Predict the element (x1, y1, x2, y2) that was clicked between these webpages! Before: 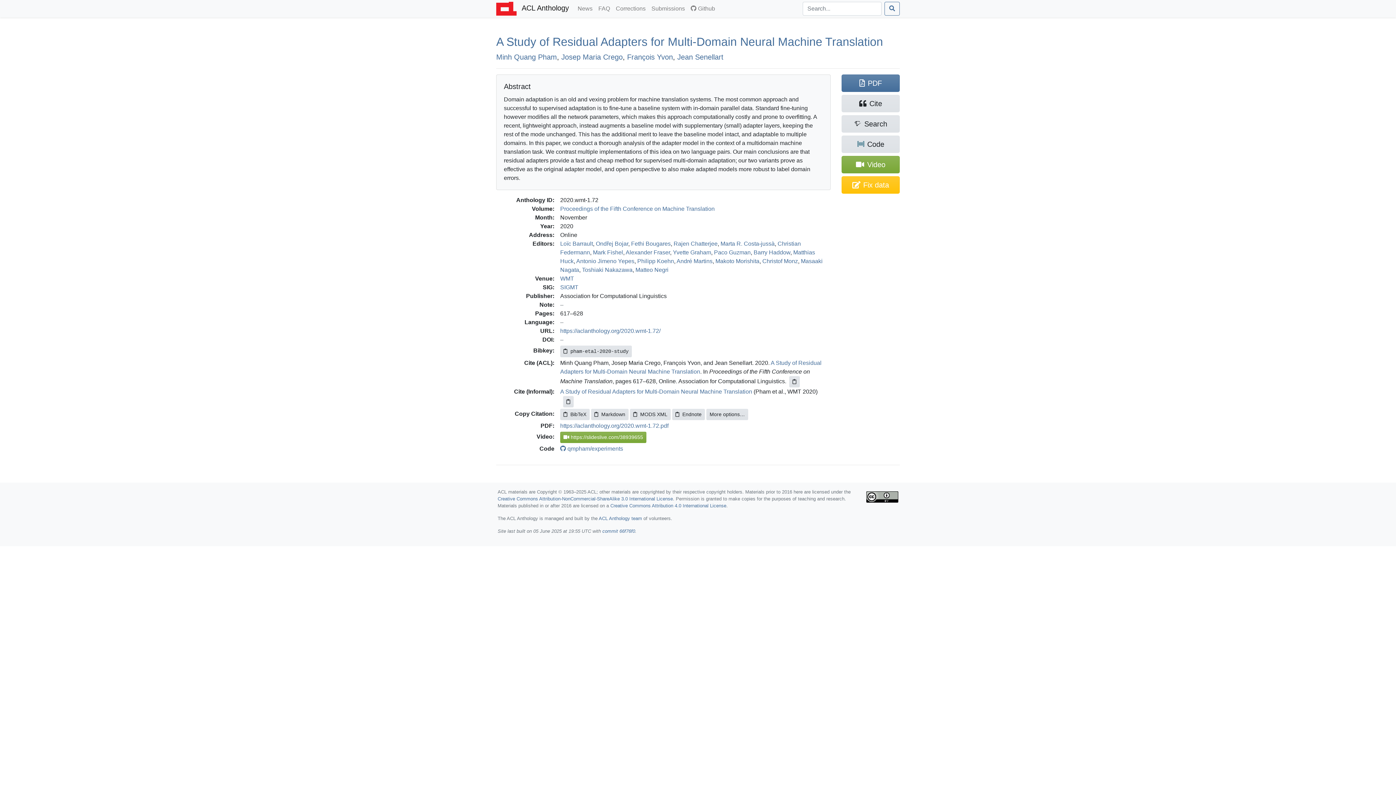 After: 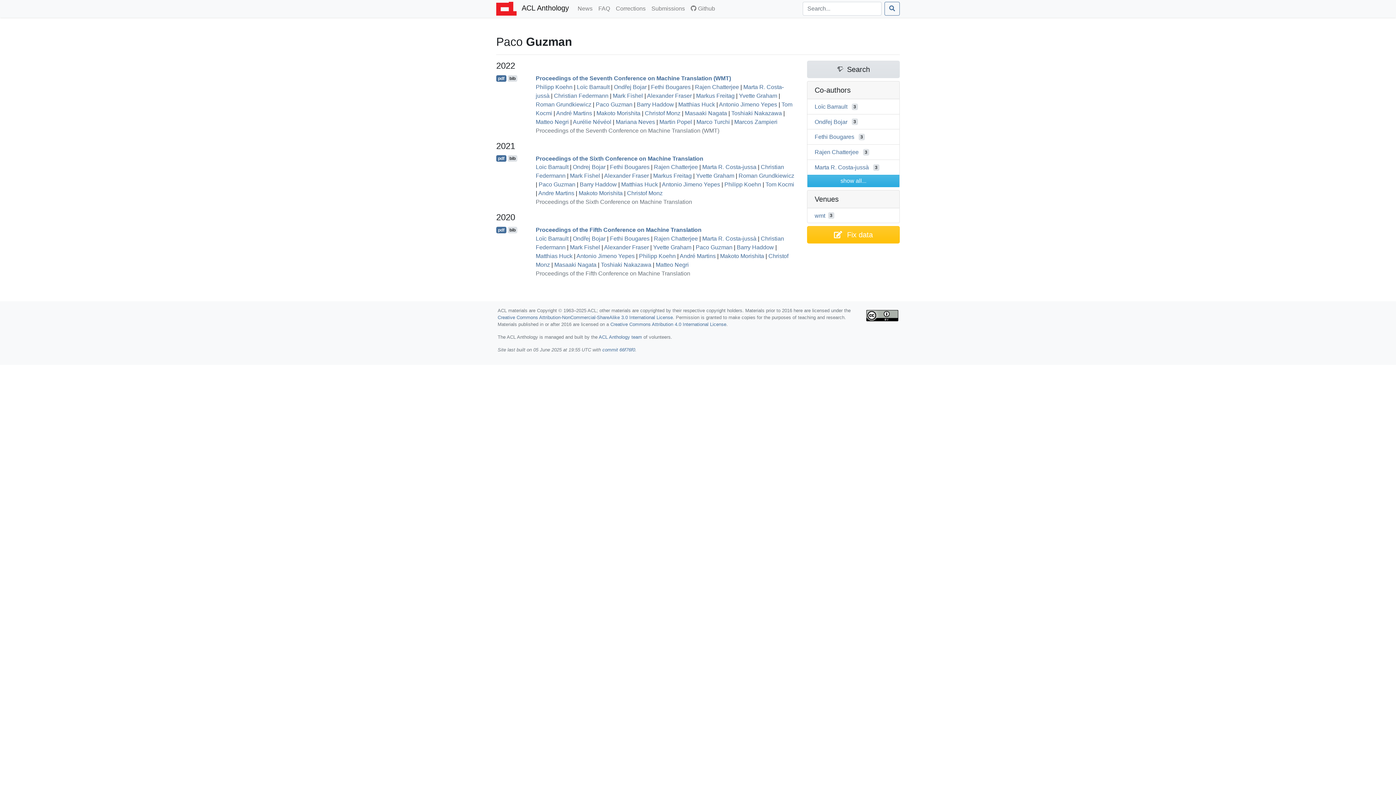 Action: label: Paco Guzman bbox: (714, 249, 750, 255)